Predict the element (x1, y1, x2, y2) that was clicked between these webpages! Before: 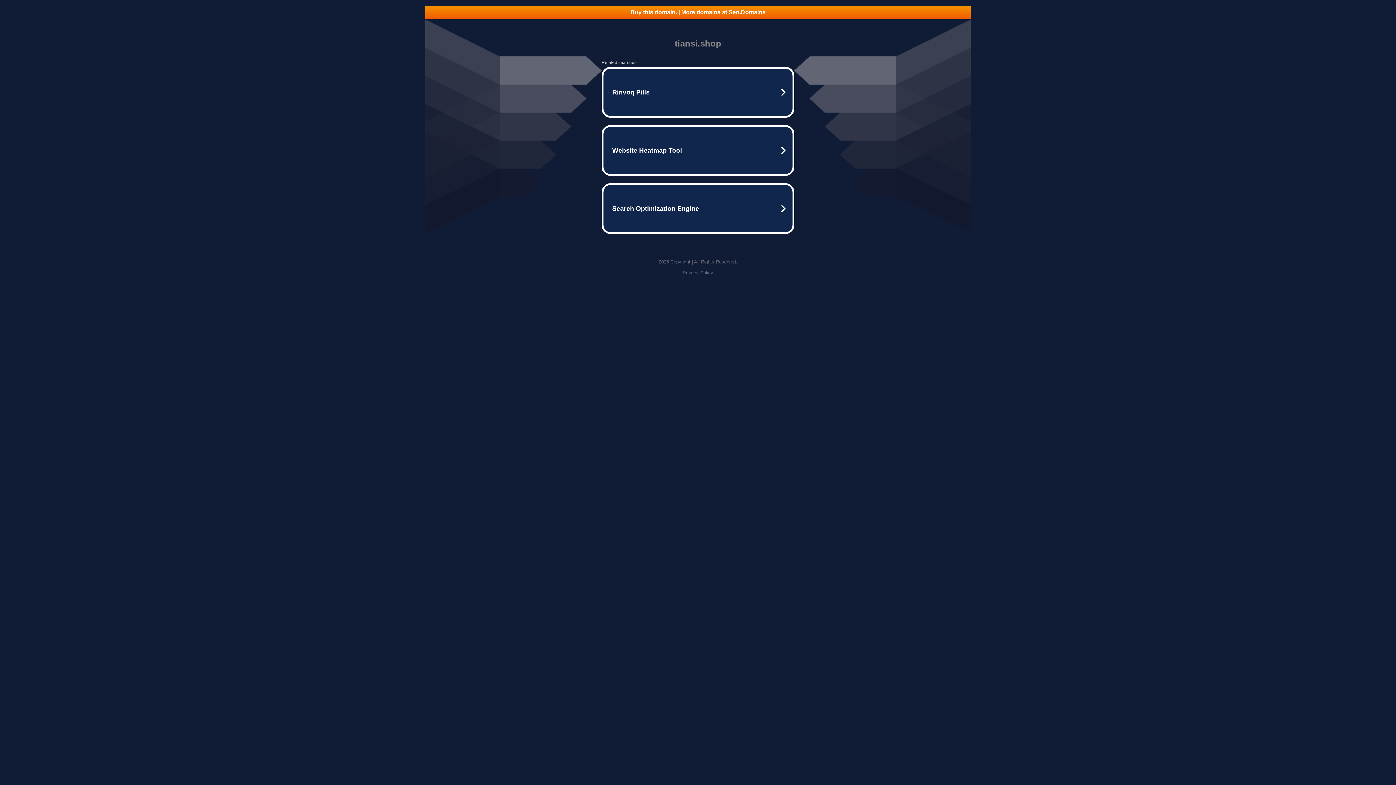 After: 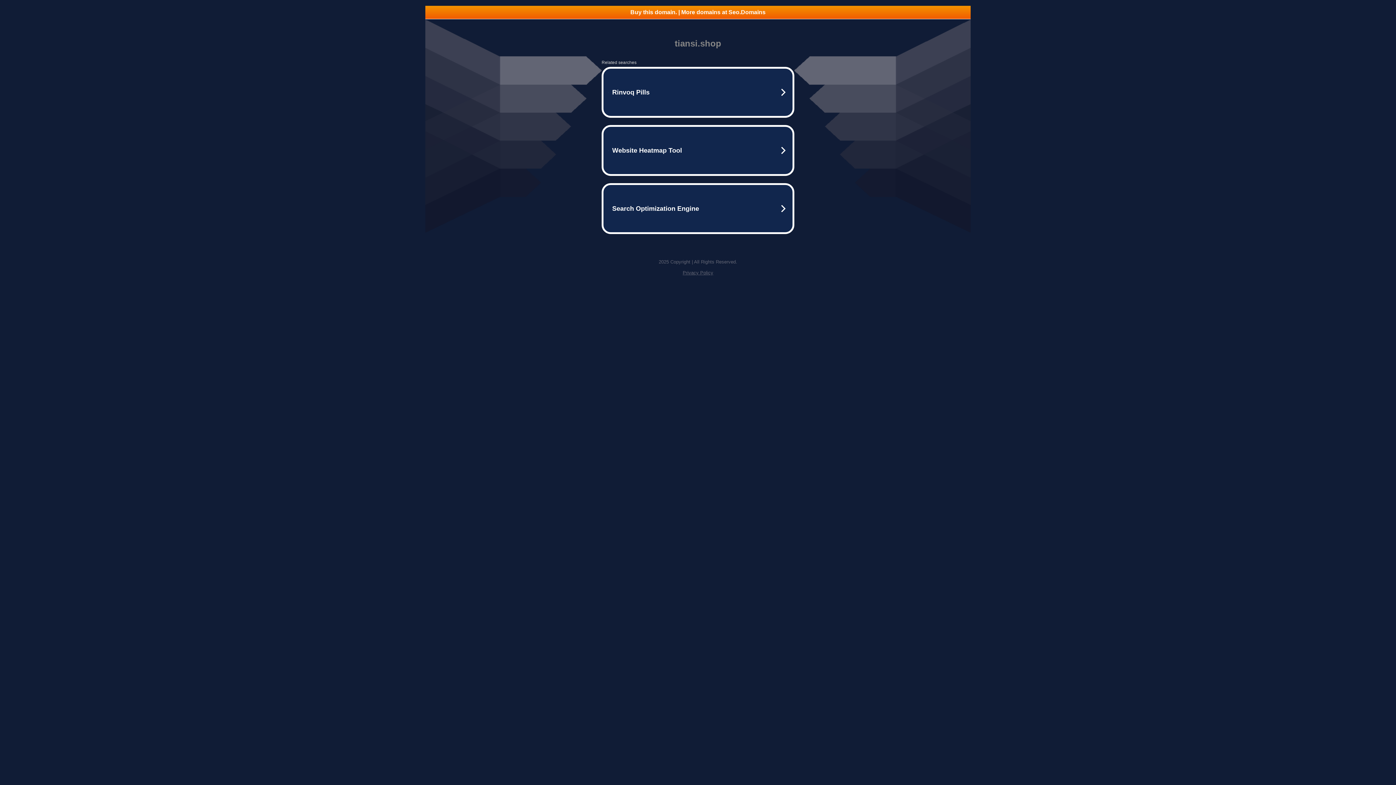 Action: label: Privacy Policy bbox: (682, 270, 713, 275)